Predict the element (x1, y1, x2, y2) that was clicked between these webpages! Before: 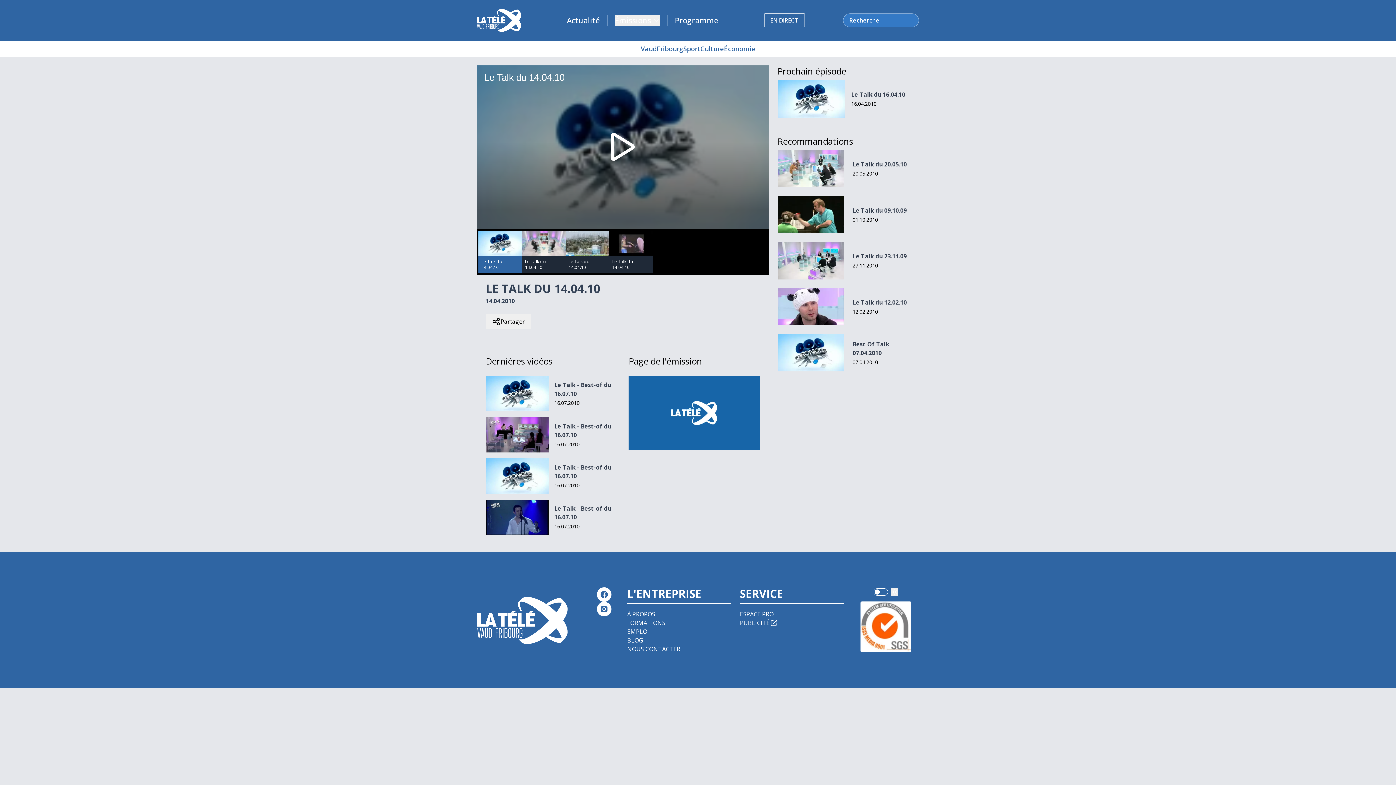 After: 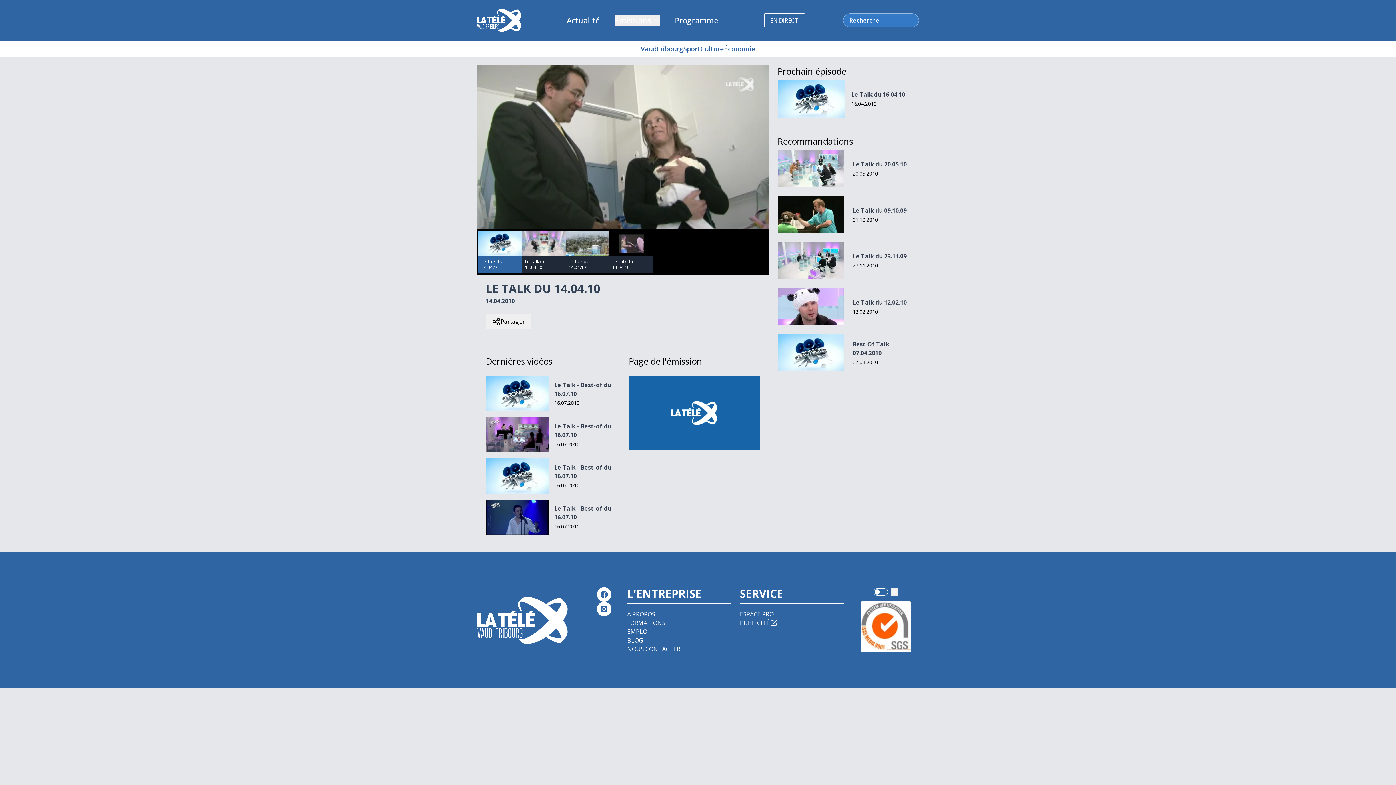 Action: bbox: (481, 258, 519, 270) label: Le Talk du 14.04.10